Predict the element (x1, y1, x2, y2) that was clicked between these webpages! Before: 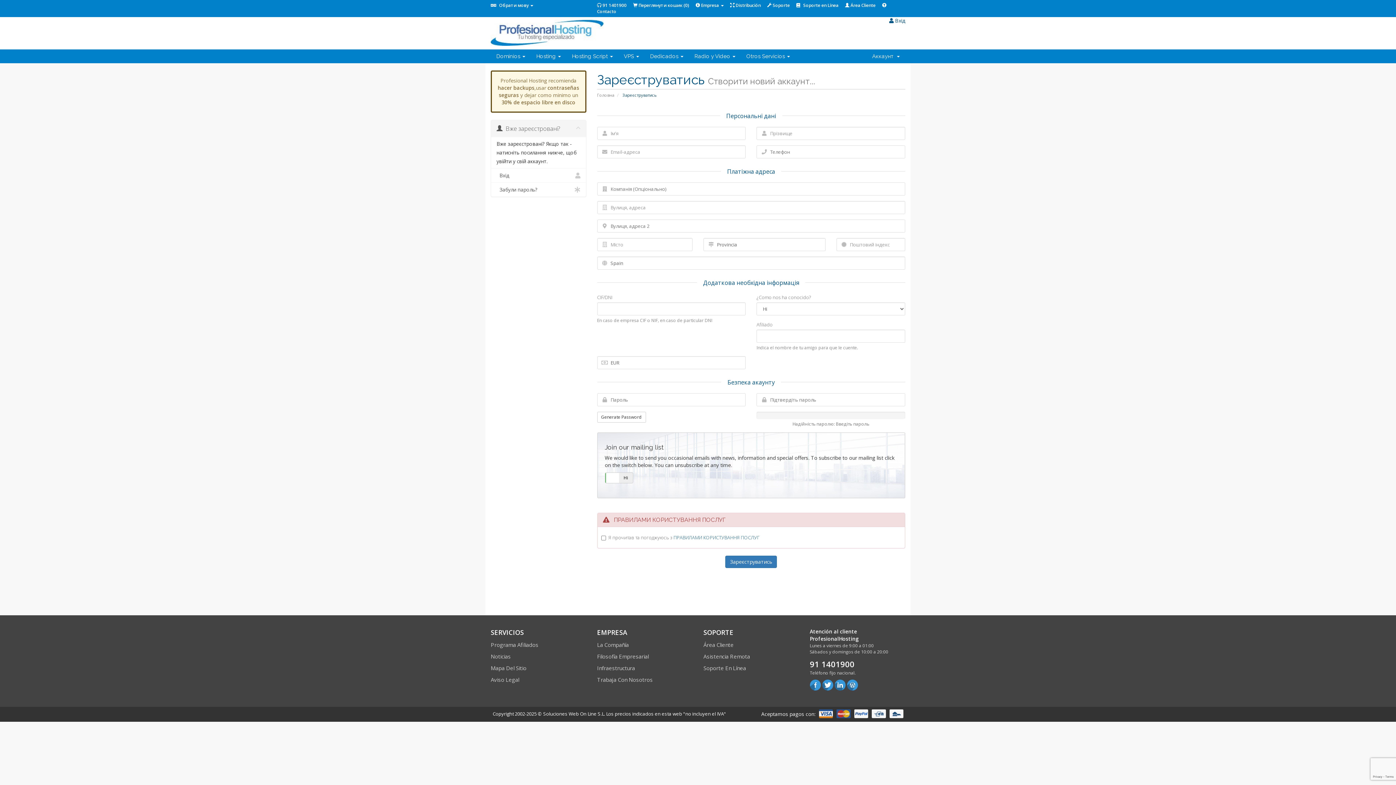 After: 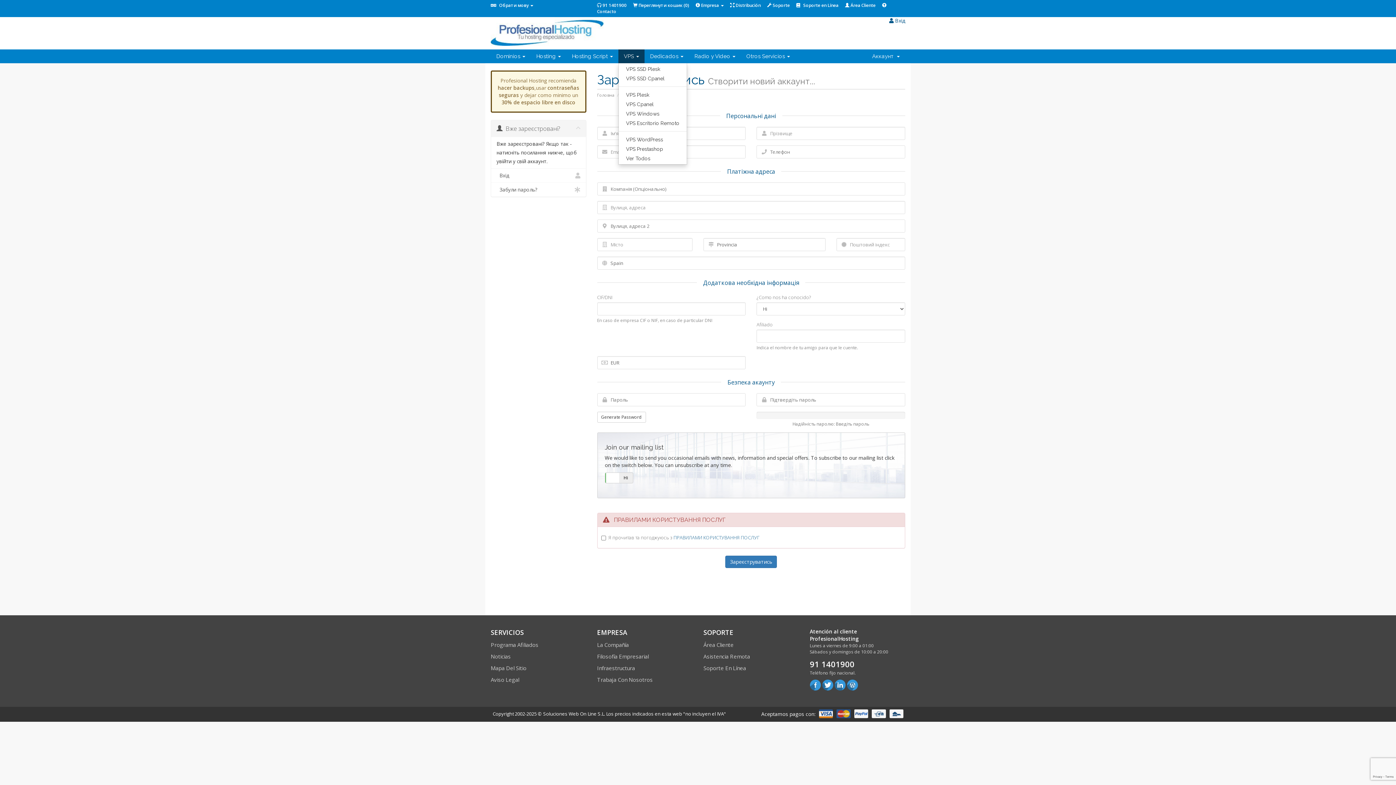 Action: label: VPS  bbox: (618, 49, 644, 63)